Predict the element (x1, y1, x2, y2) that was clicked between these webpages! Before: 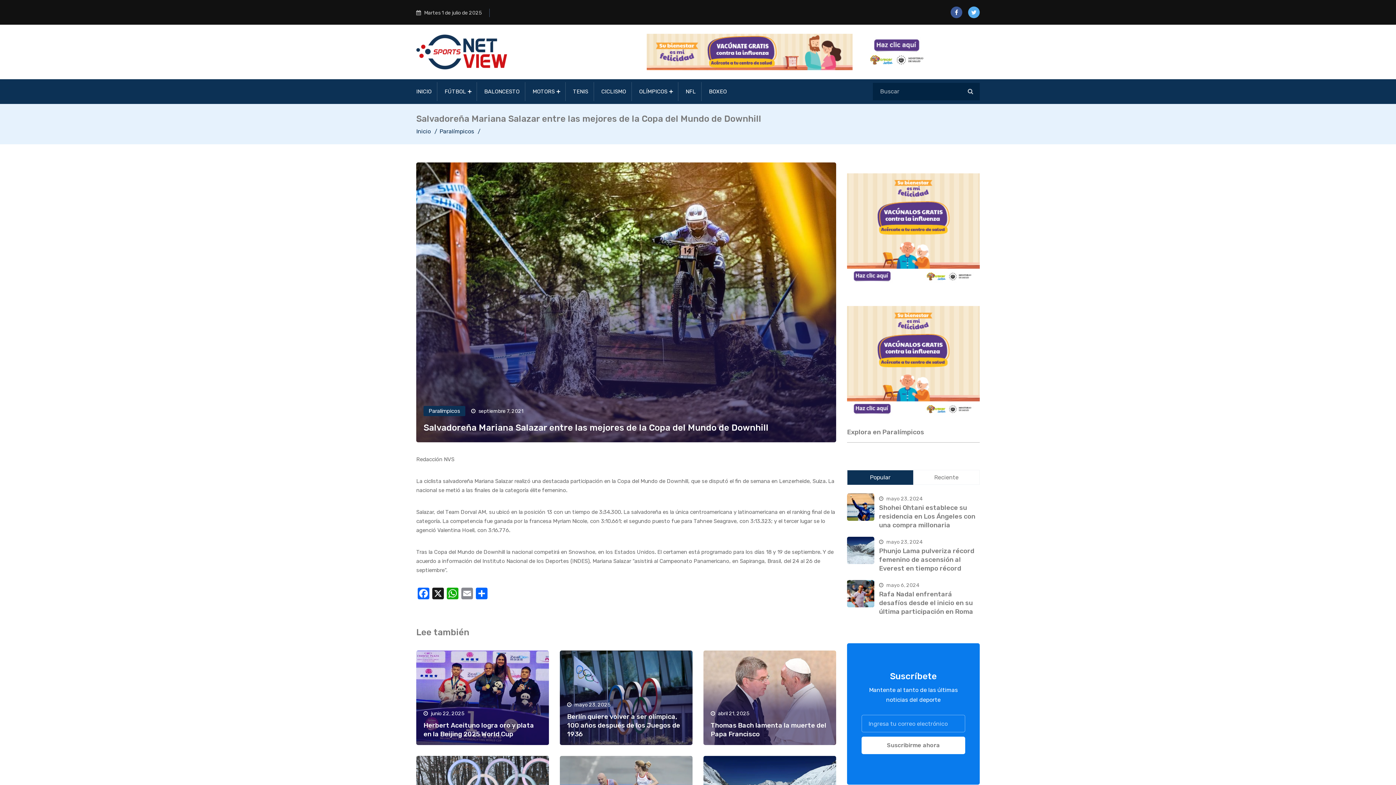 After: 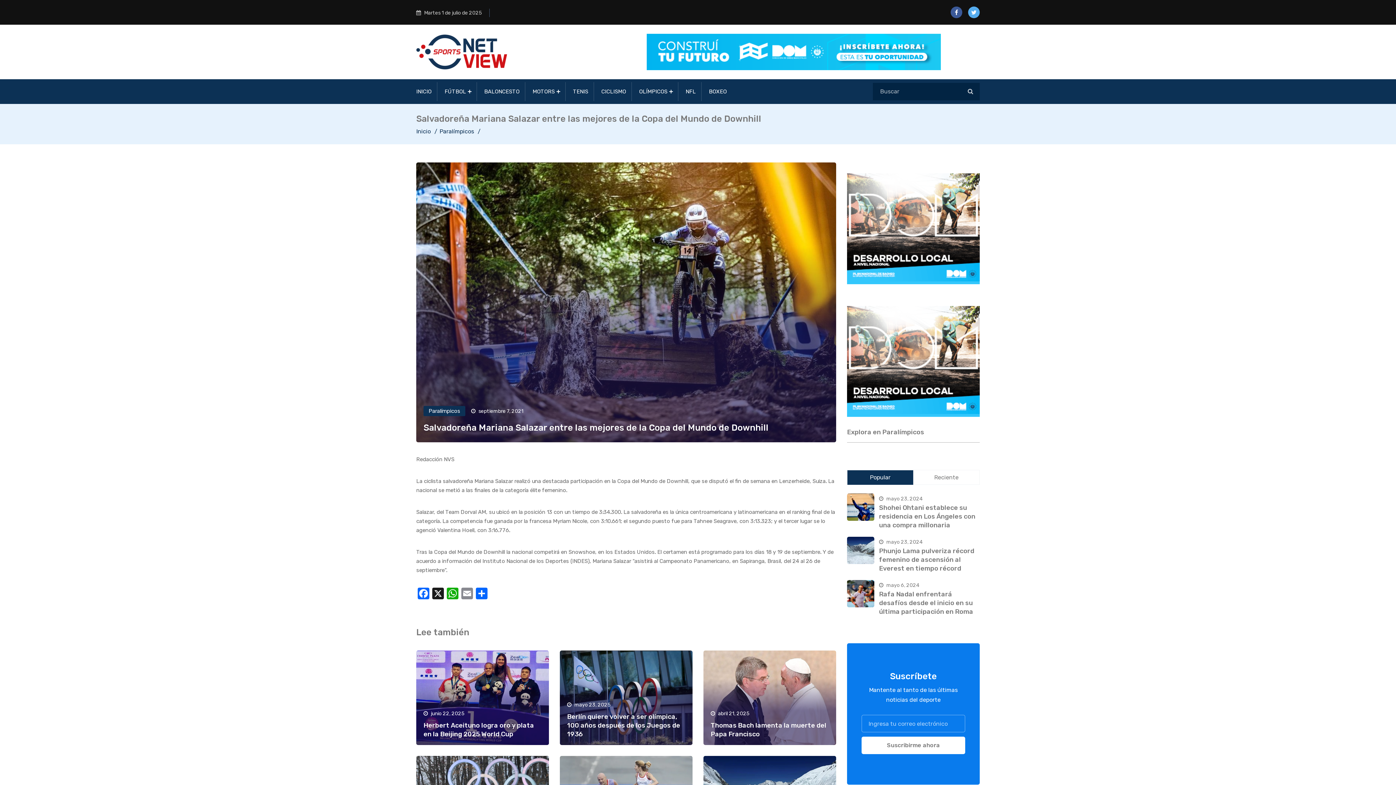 Action: bbox: (961, 83, 980, 100)